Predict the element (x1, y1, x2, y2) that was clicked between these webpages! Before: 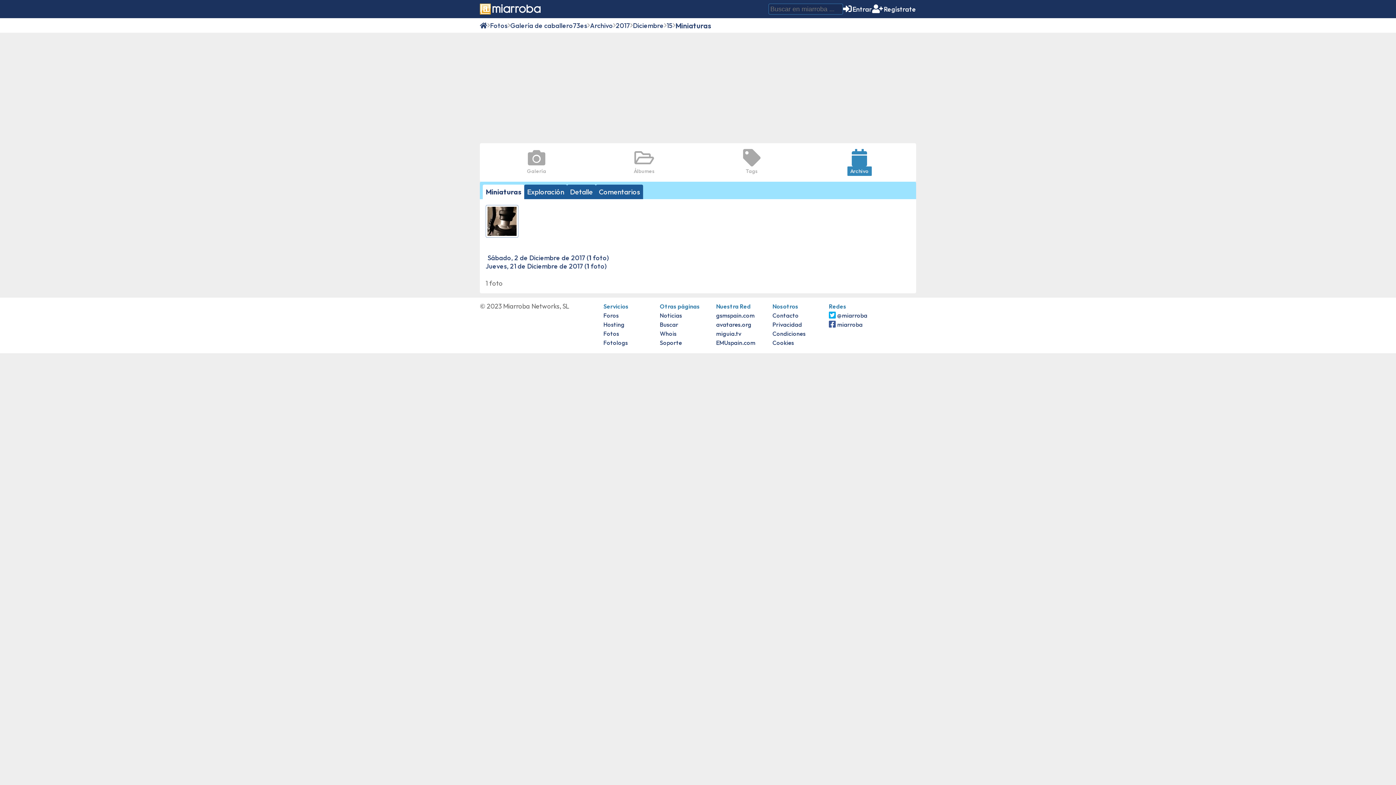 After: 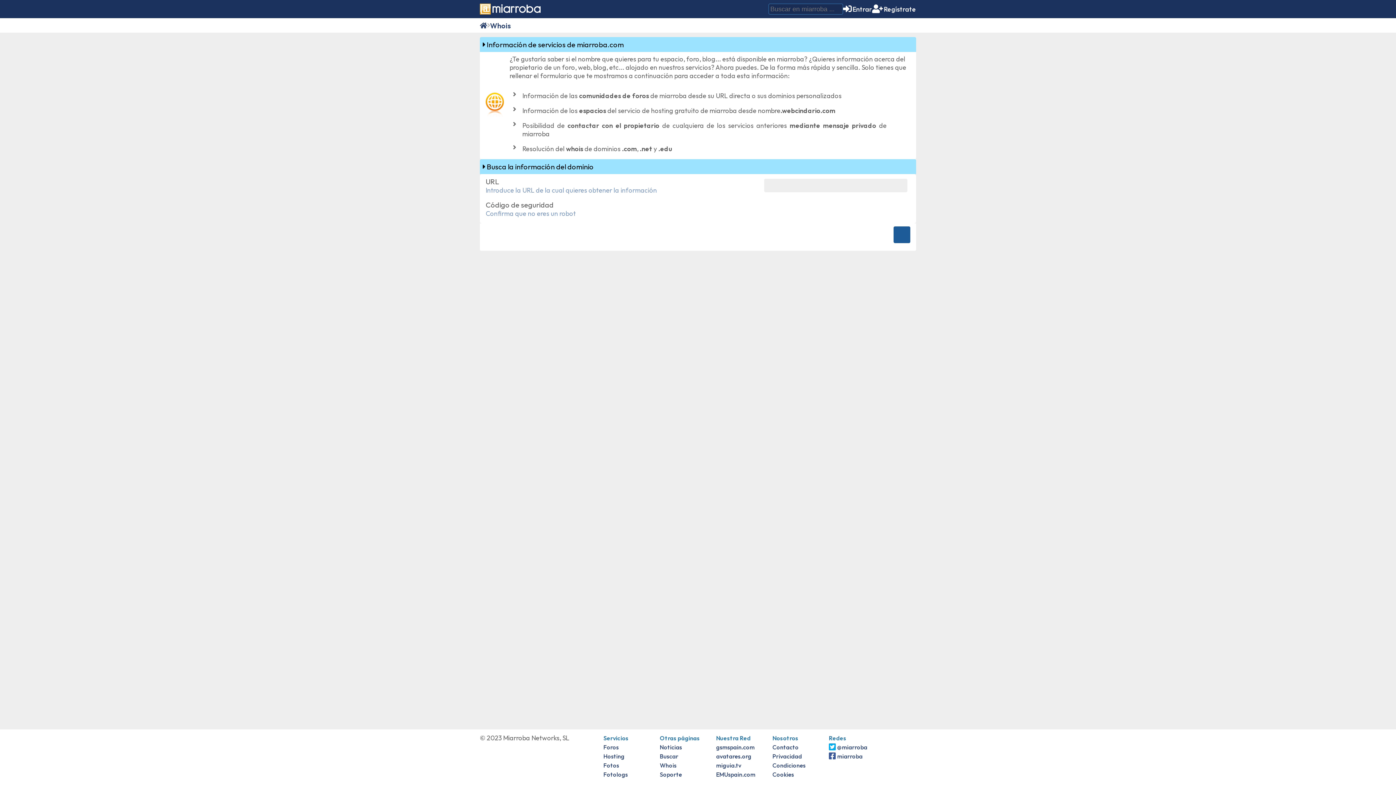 Action: label: Whois bbox: (660, 330, 676, 337)